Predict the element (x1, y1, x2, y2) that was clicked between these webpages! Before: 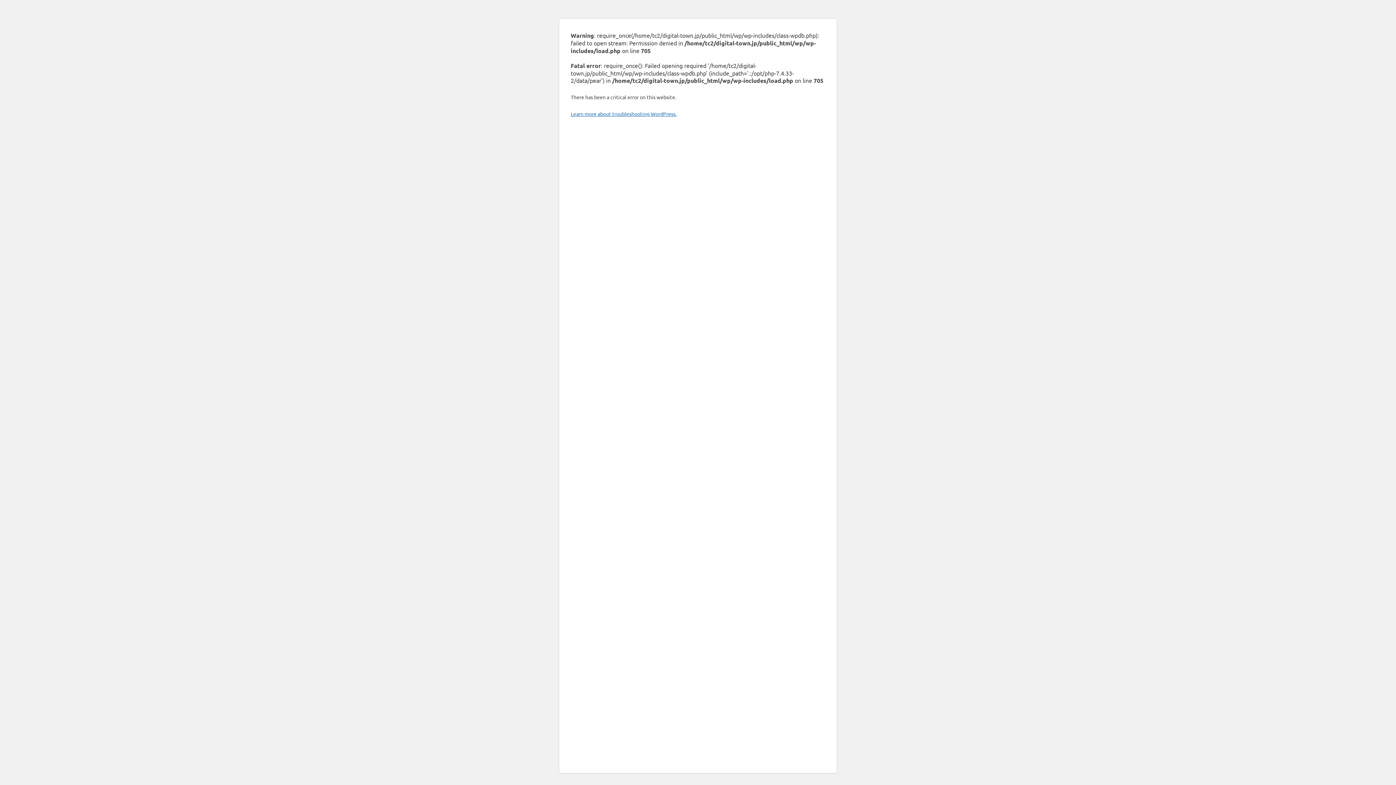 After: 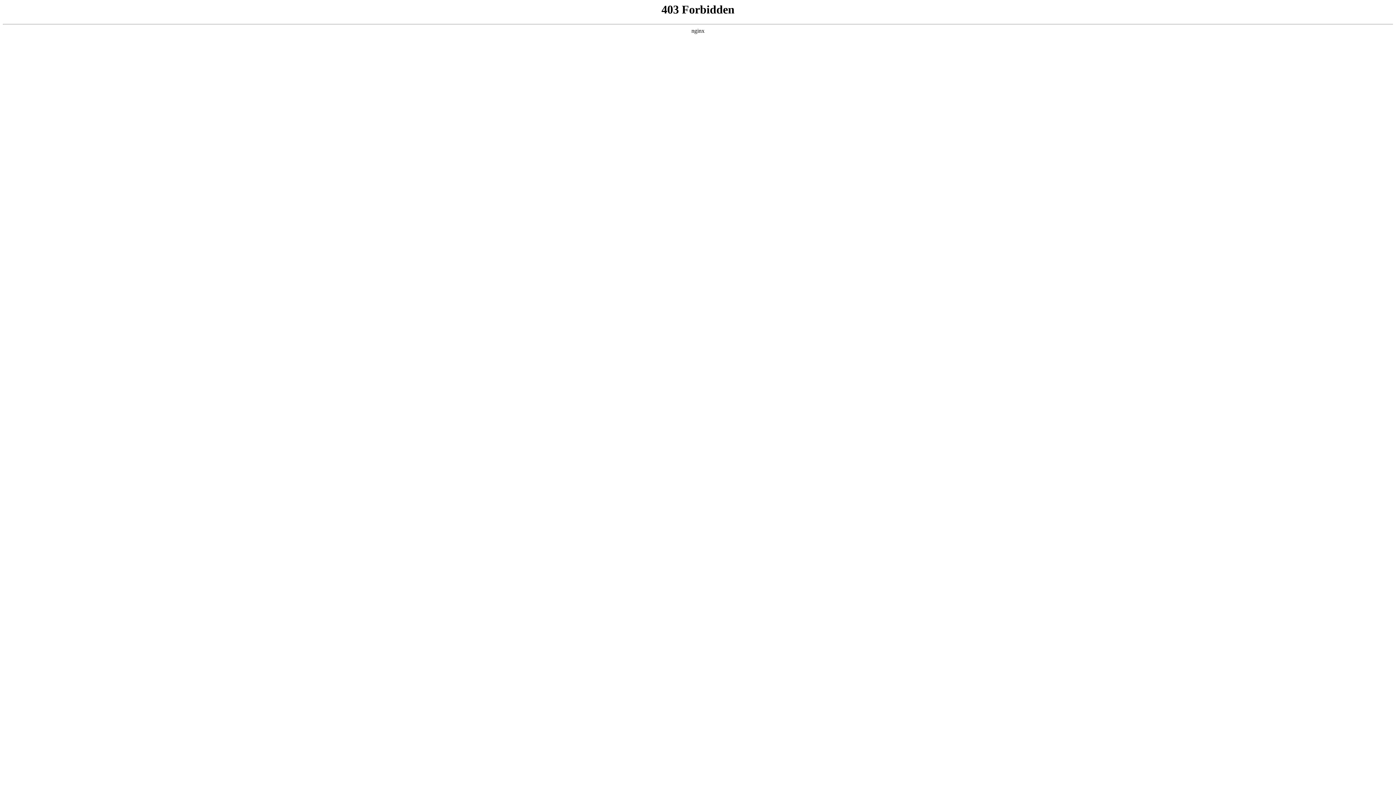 Action: label: Learn more about troubleshooting WordPress. bbox: (570, 110, 676, 117)